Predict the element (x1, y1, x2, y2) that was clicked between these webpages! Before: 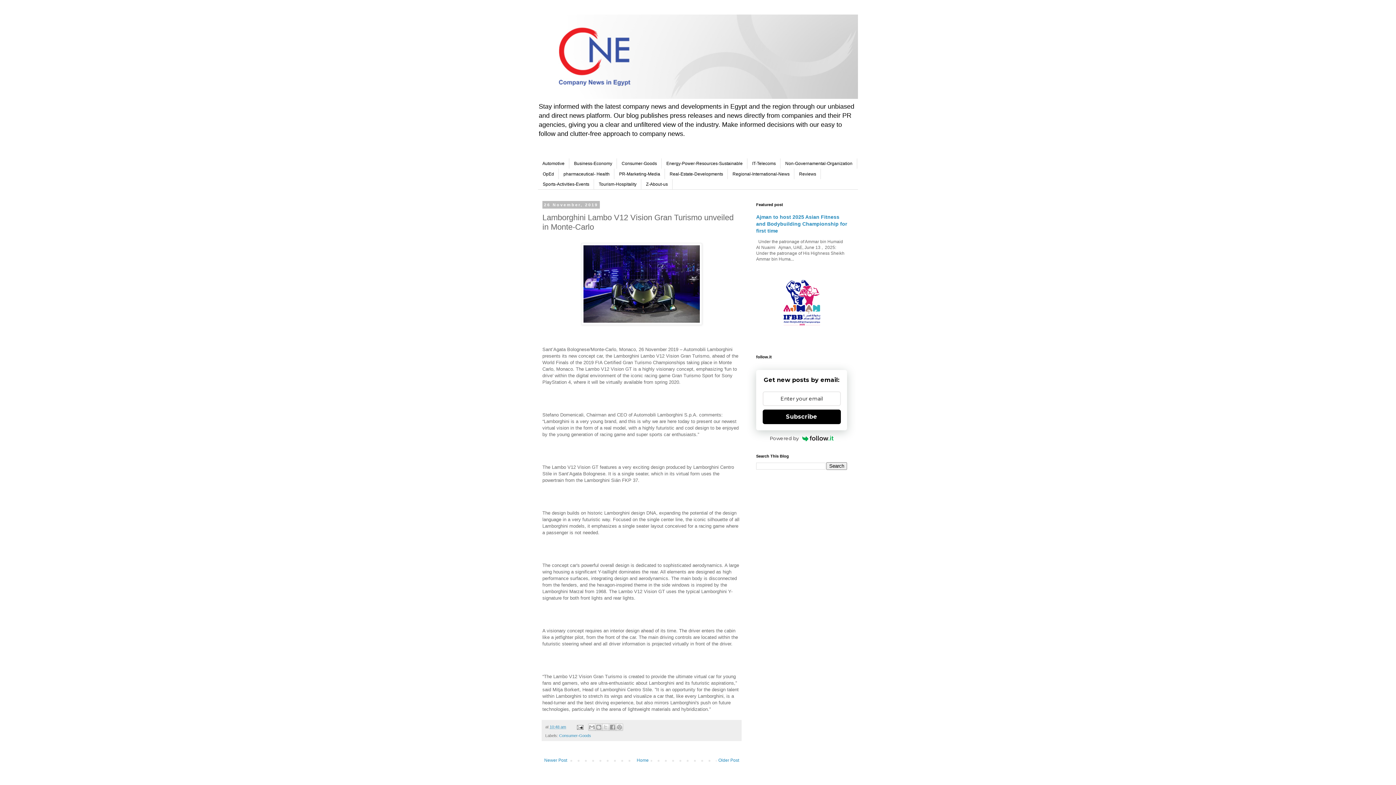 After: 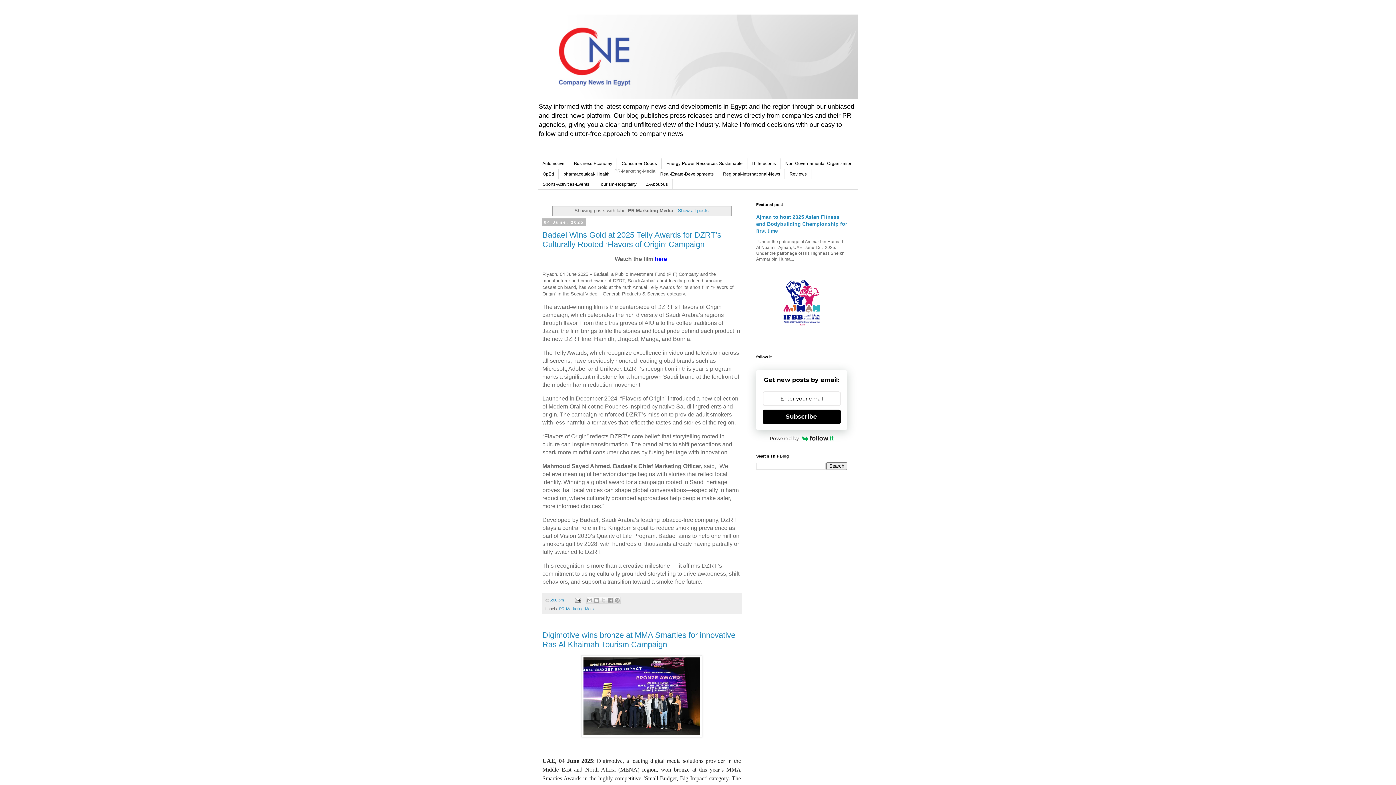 Action: bbox: (614, 168, 665, 179) label: PR-Marketing-Media